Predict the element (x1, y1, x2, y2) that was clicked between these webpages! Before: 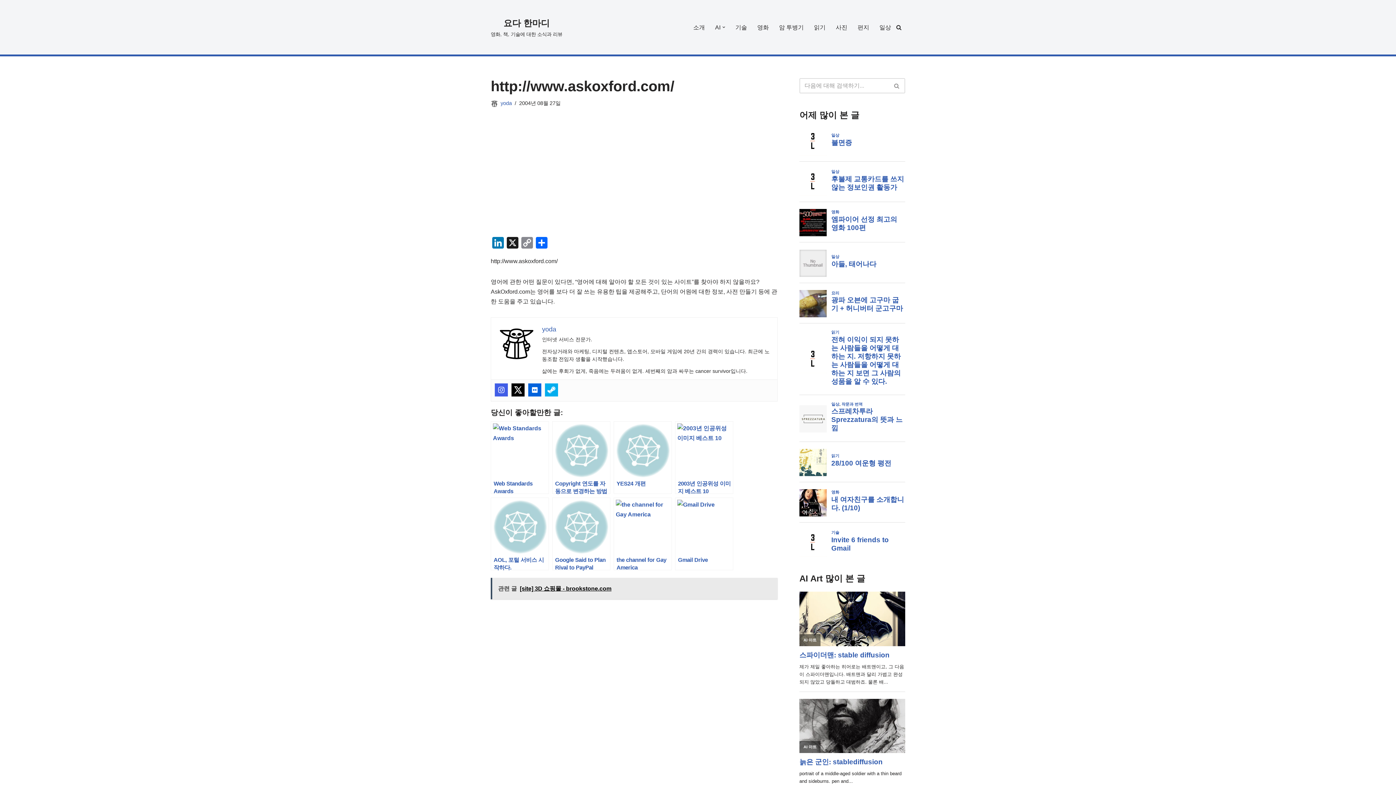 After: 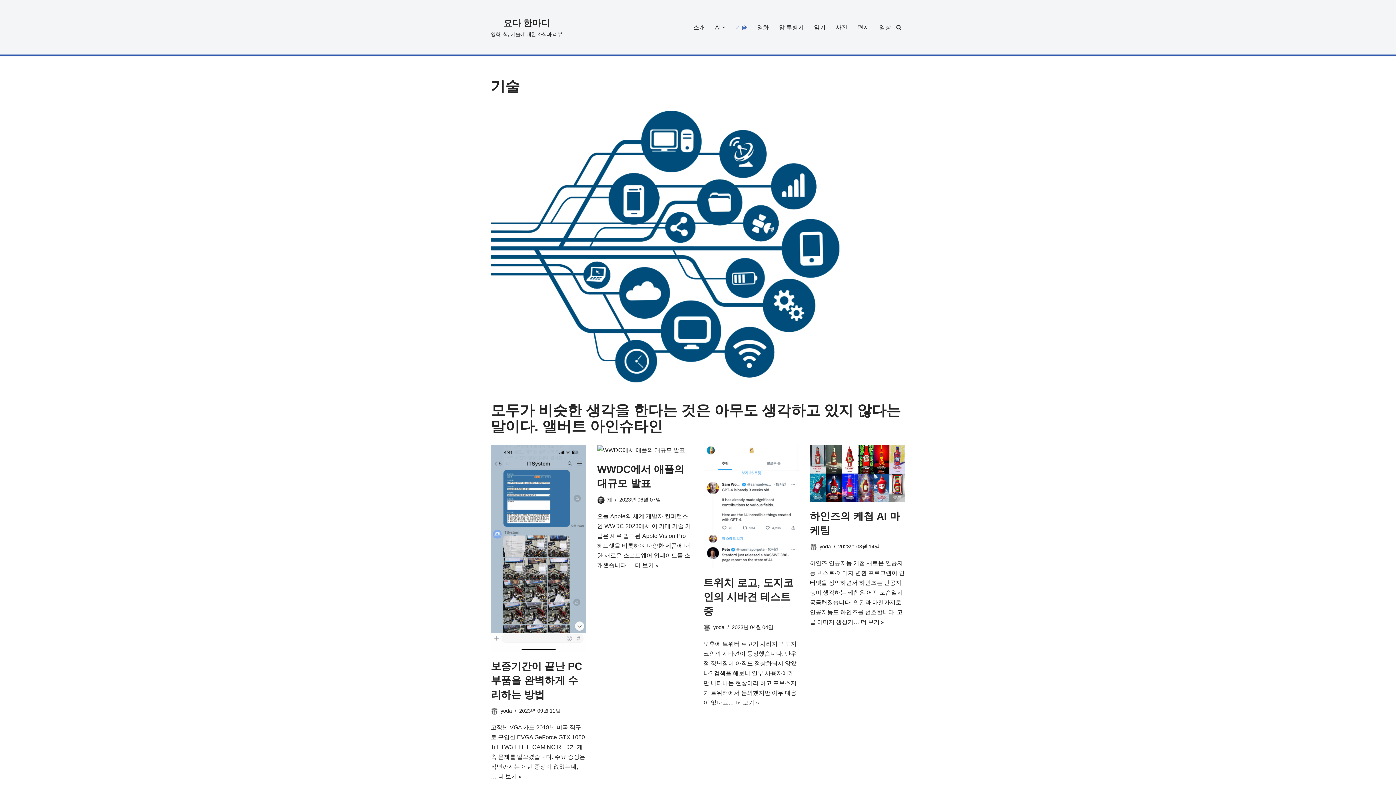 Action: label: 기술 bbox: (735, 22, 747, 32)